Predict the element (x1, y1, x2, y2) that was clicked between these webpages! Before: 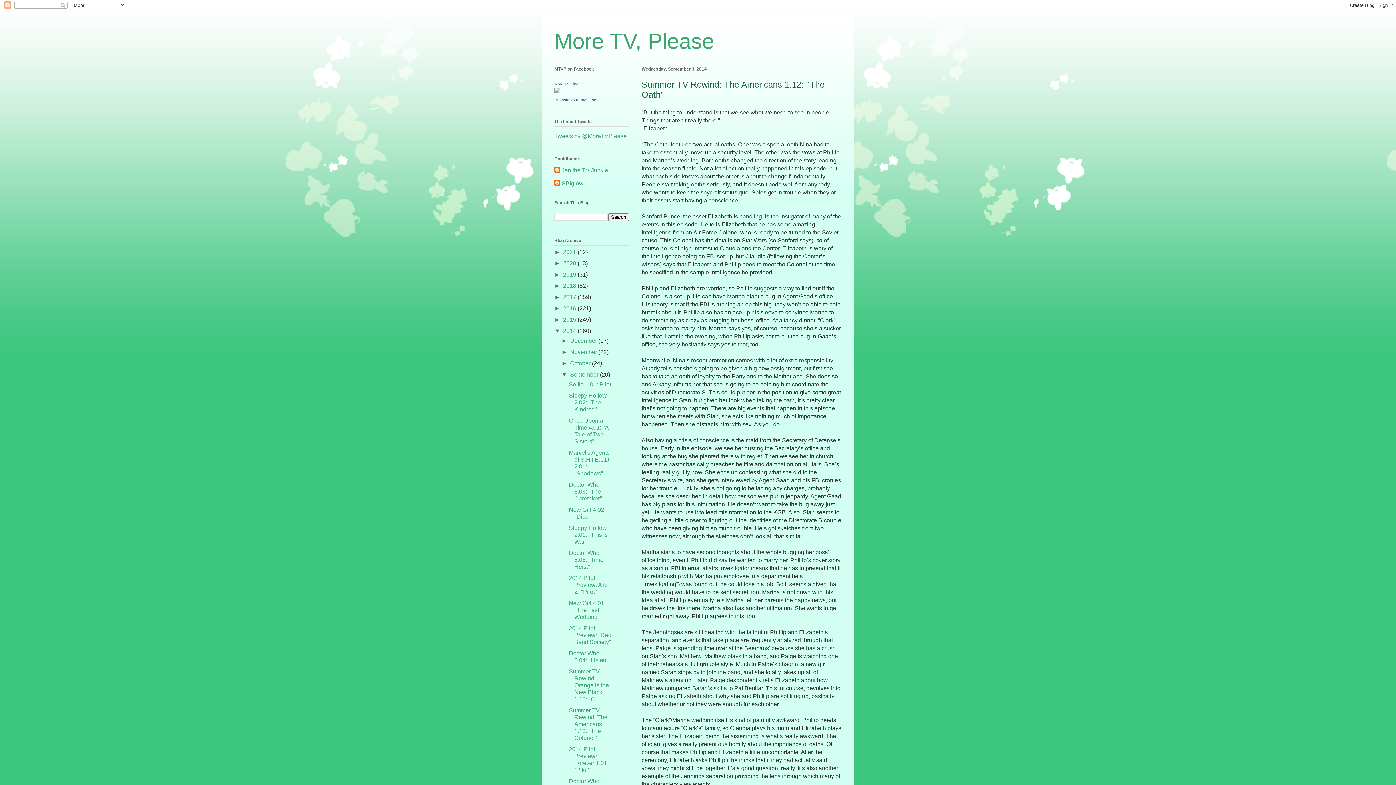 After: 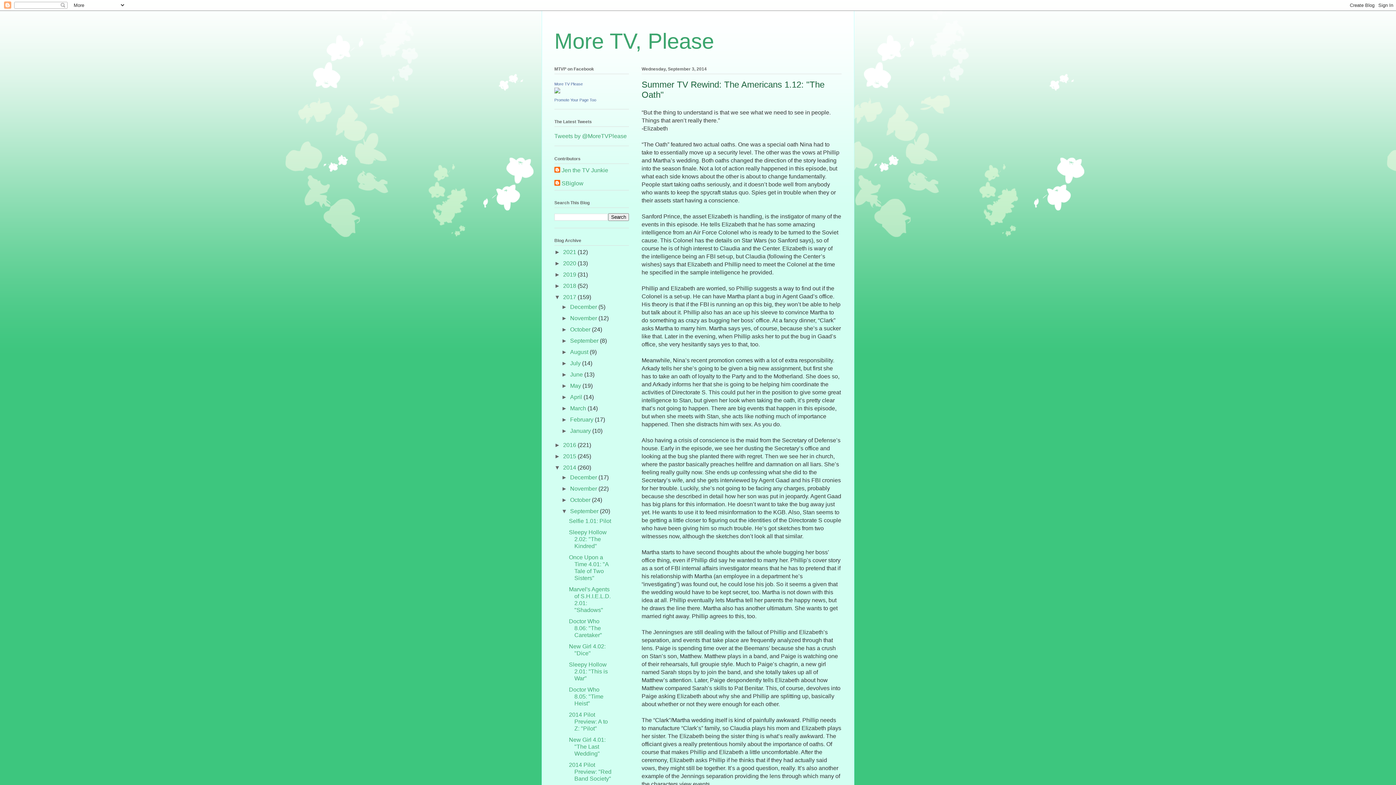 Action: bbox: (554, 294, 563, 300) label: ►  